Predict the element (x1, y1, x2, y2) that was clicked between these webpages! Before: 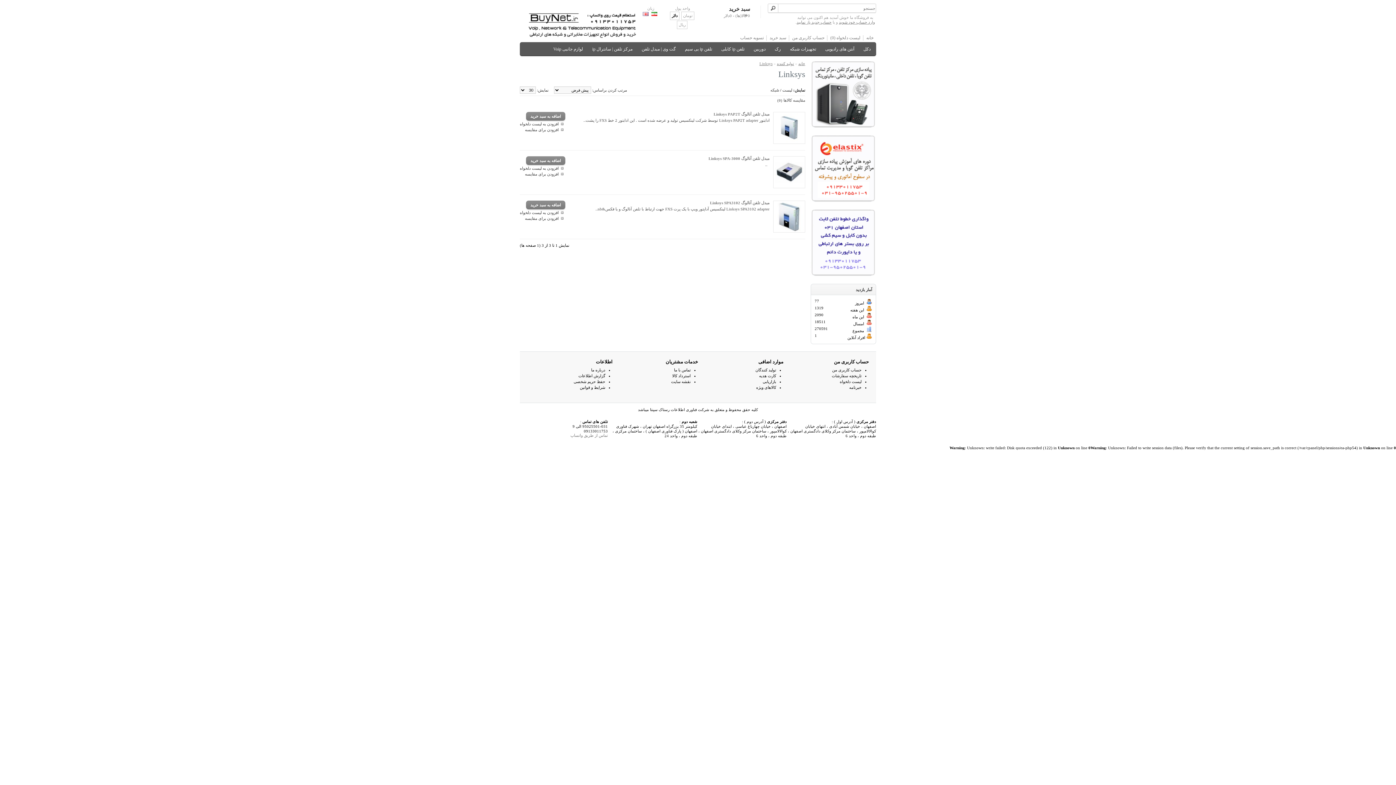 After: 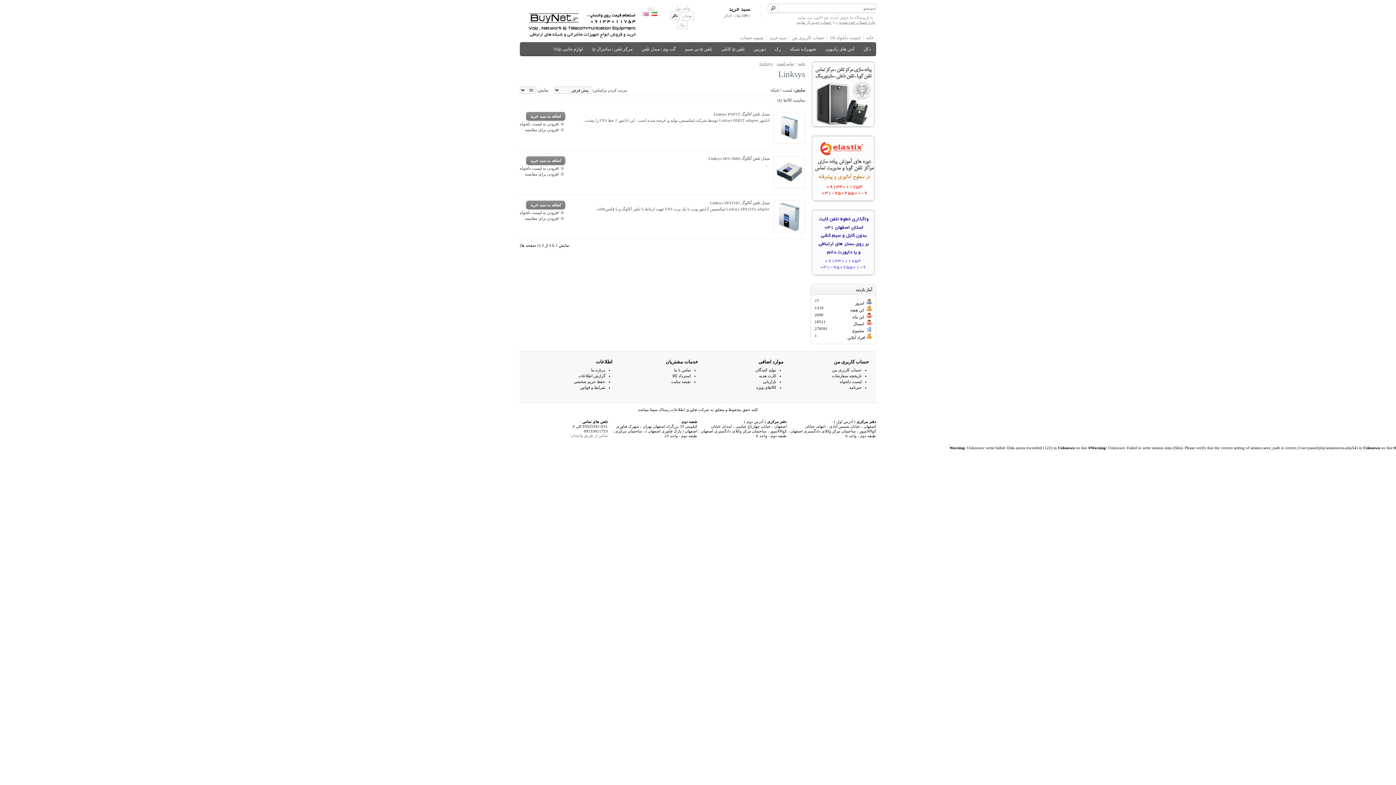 Action: label: افزودن به لیست دلخواه bbox: (520, 166, 565, 170)